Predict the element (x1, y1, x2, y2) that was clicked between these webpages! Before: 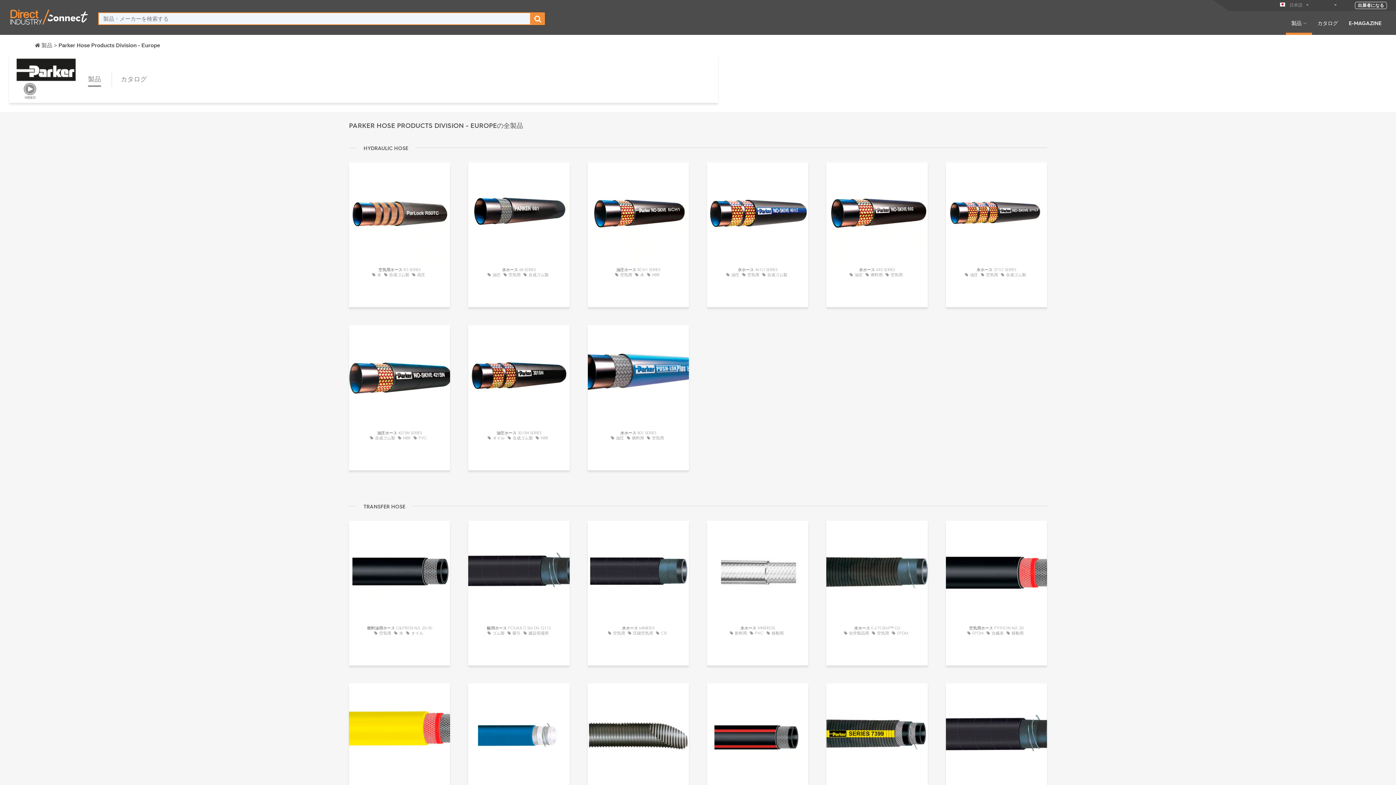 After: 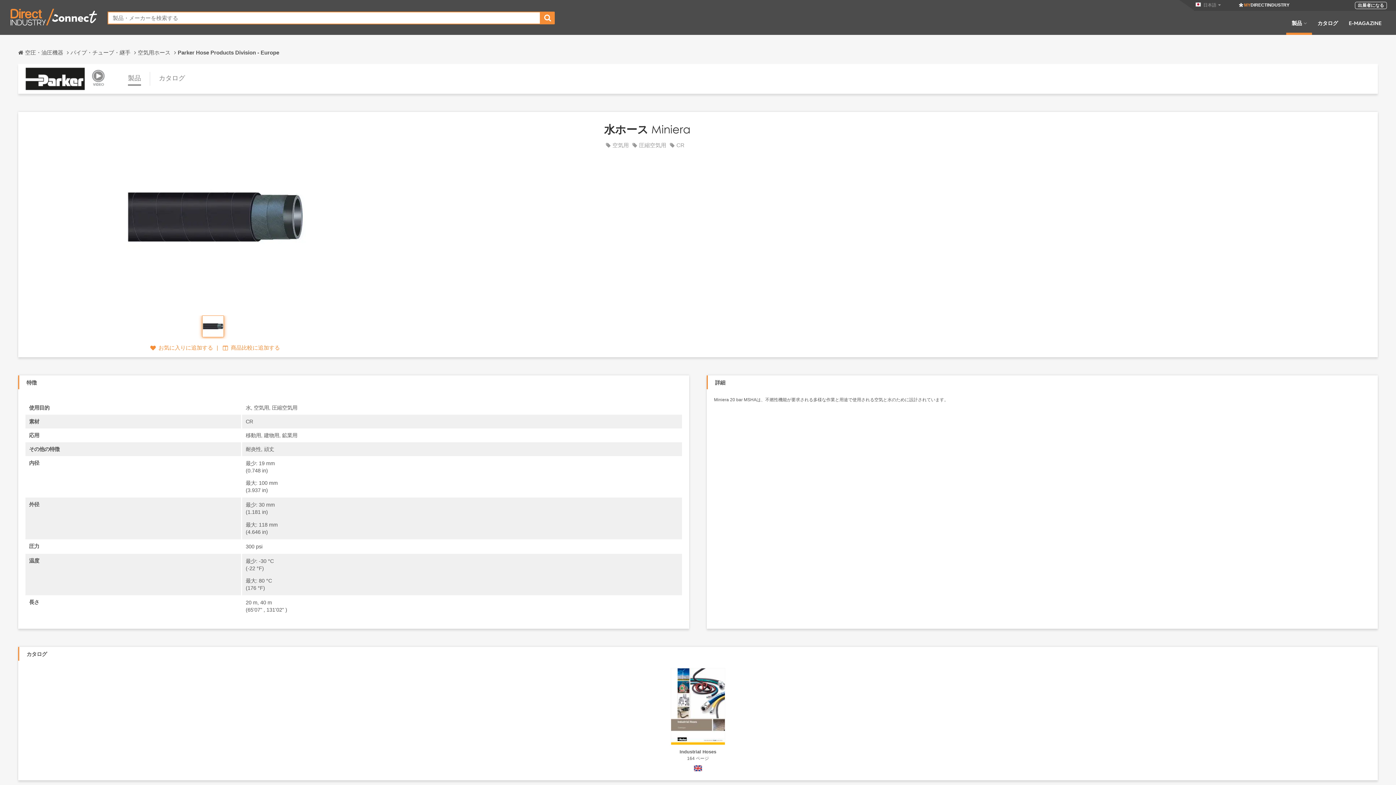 Action: bbox: (591, 625, 685, 635) label: 水ホース MINIERA
空気用 圧縮空気用 CR